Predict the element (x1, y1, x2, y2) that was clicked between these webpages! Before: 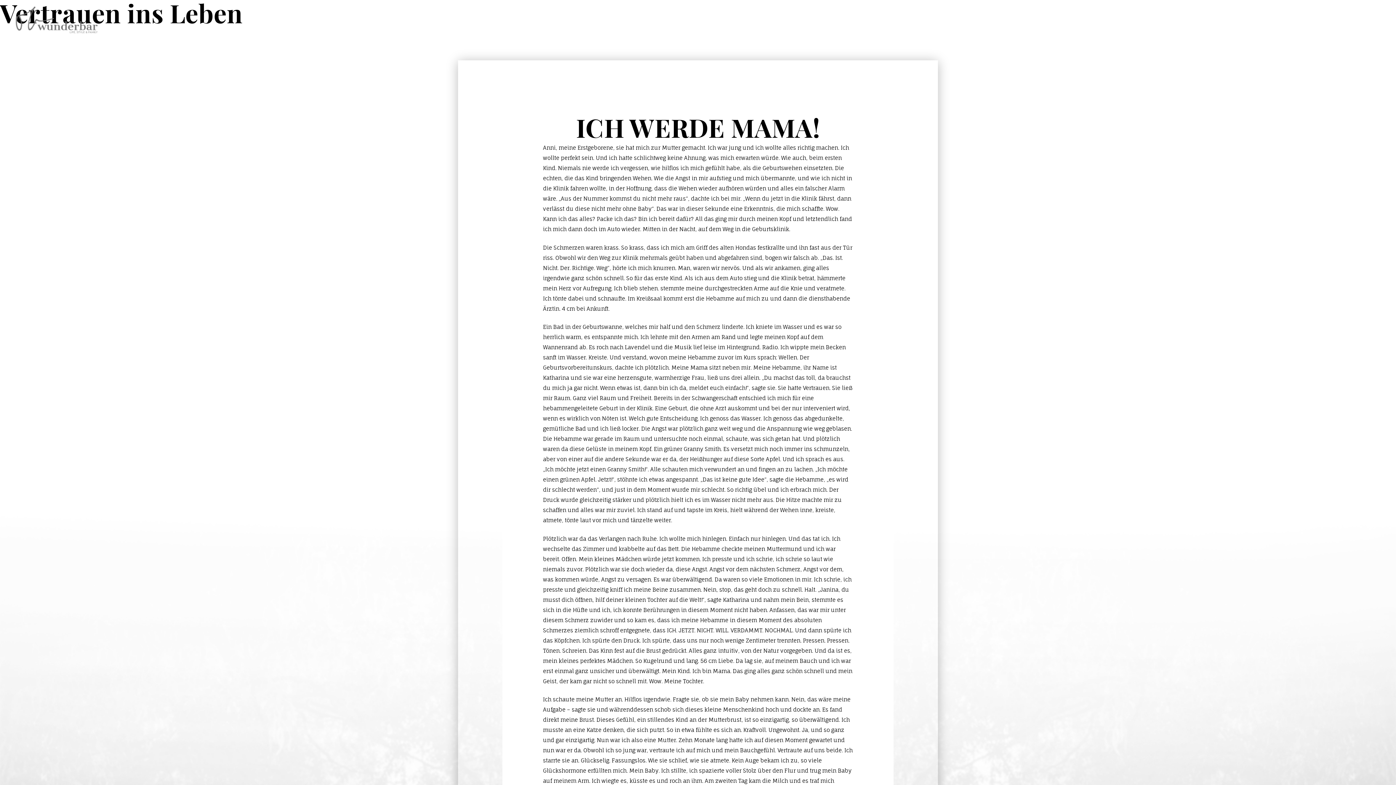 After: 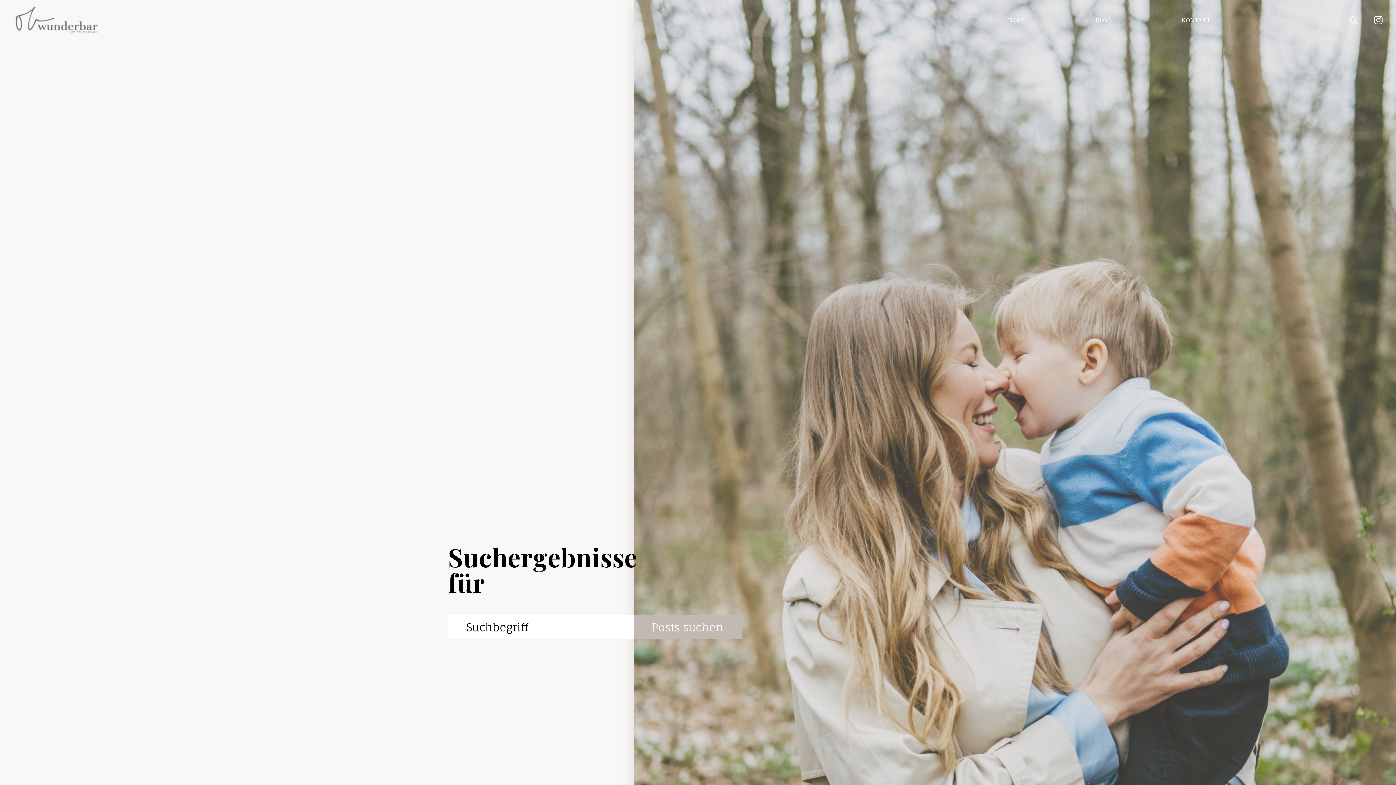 Action: bbox: (1350, 14, 1358, 25)